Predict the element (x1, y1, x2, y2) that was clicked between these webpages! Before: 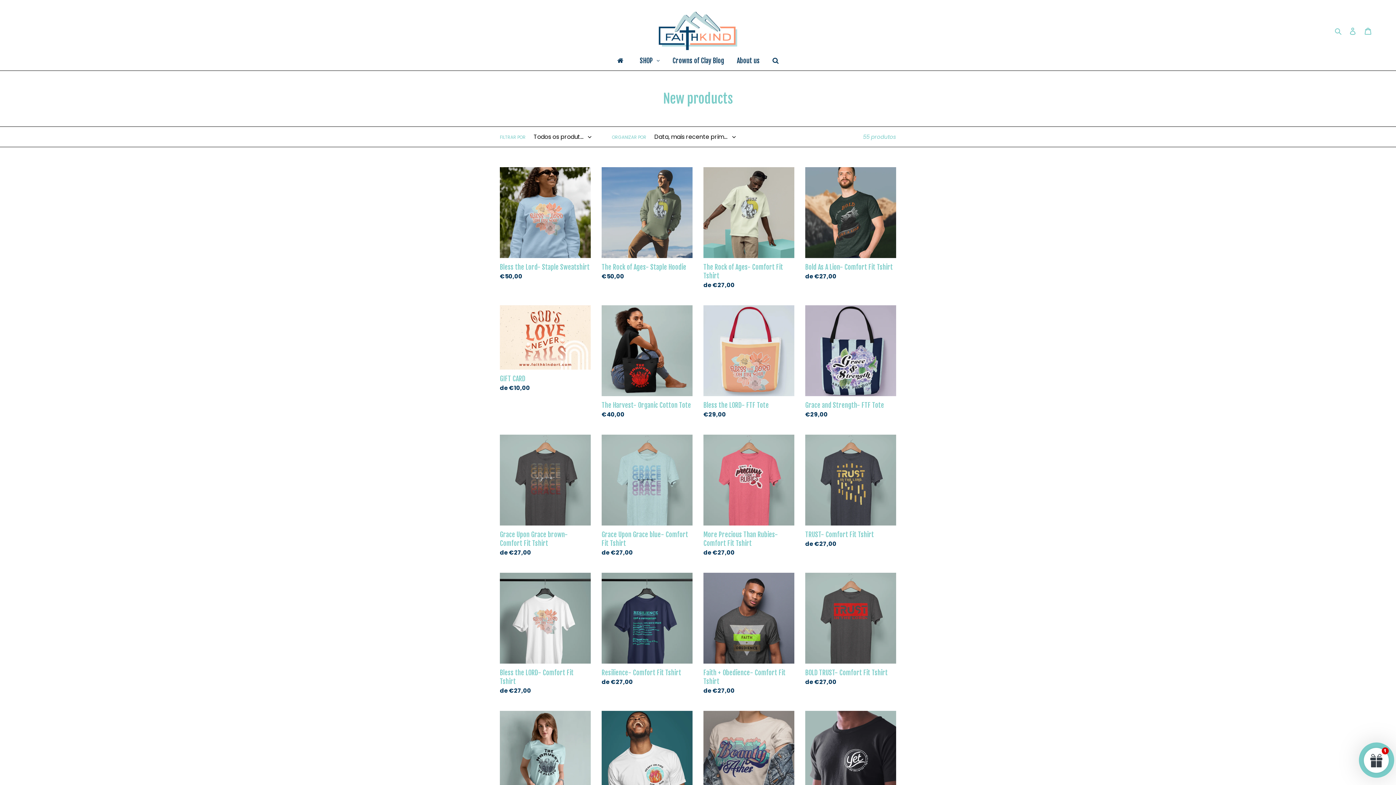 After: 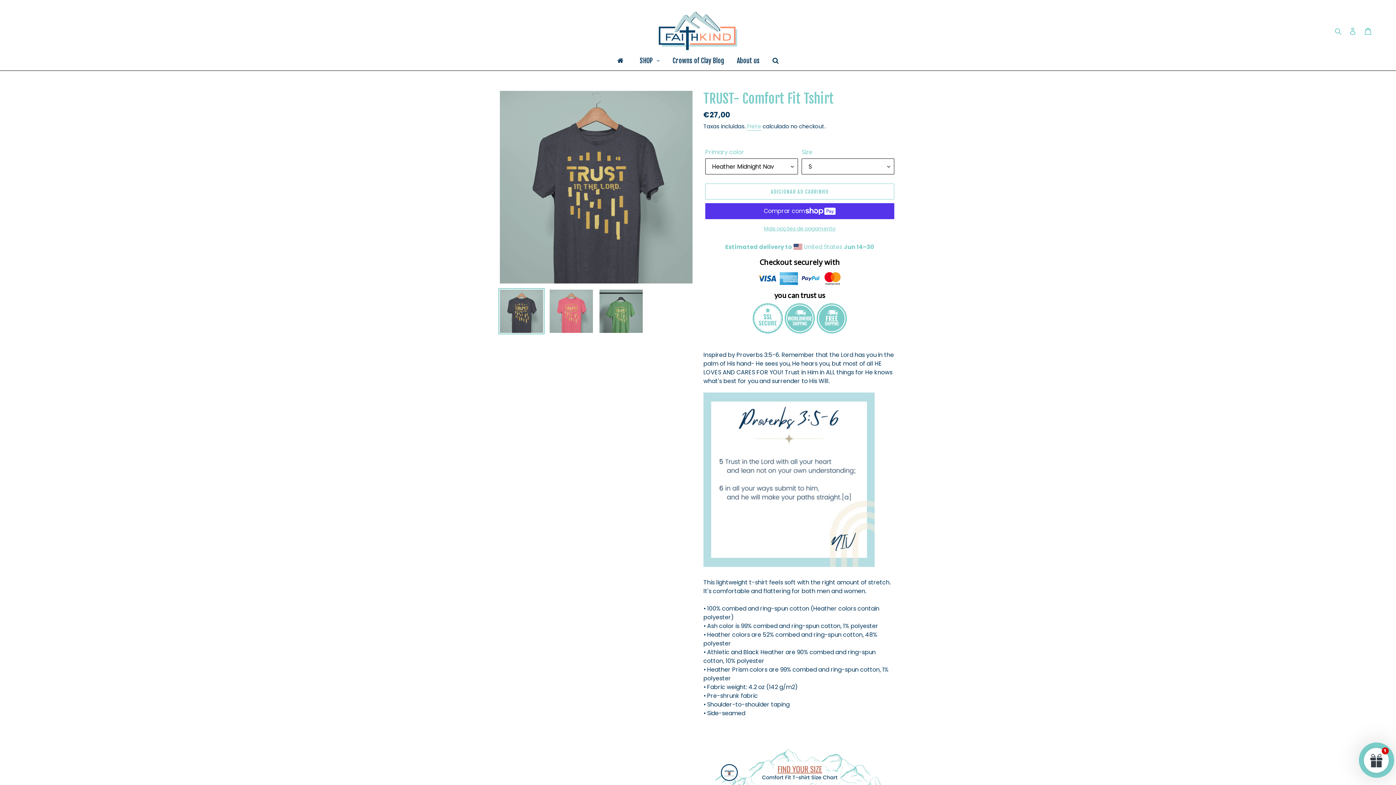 Action: bbox: (805, 434, 896, 551) label: TRUST- Comfort Fit Tshirt